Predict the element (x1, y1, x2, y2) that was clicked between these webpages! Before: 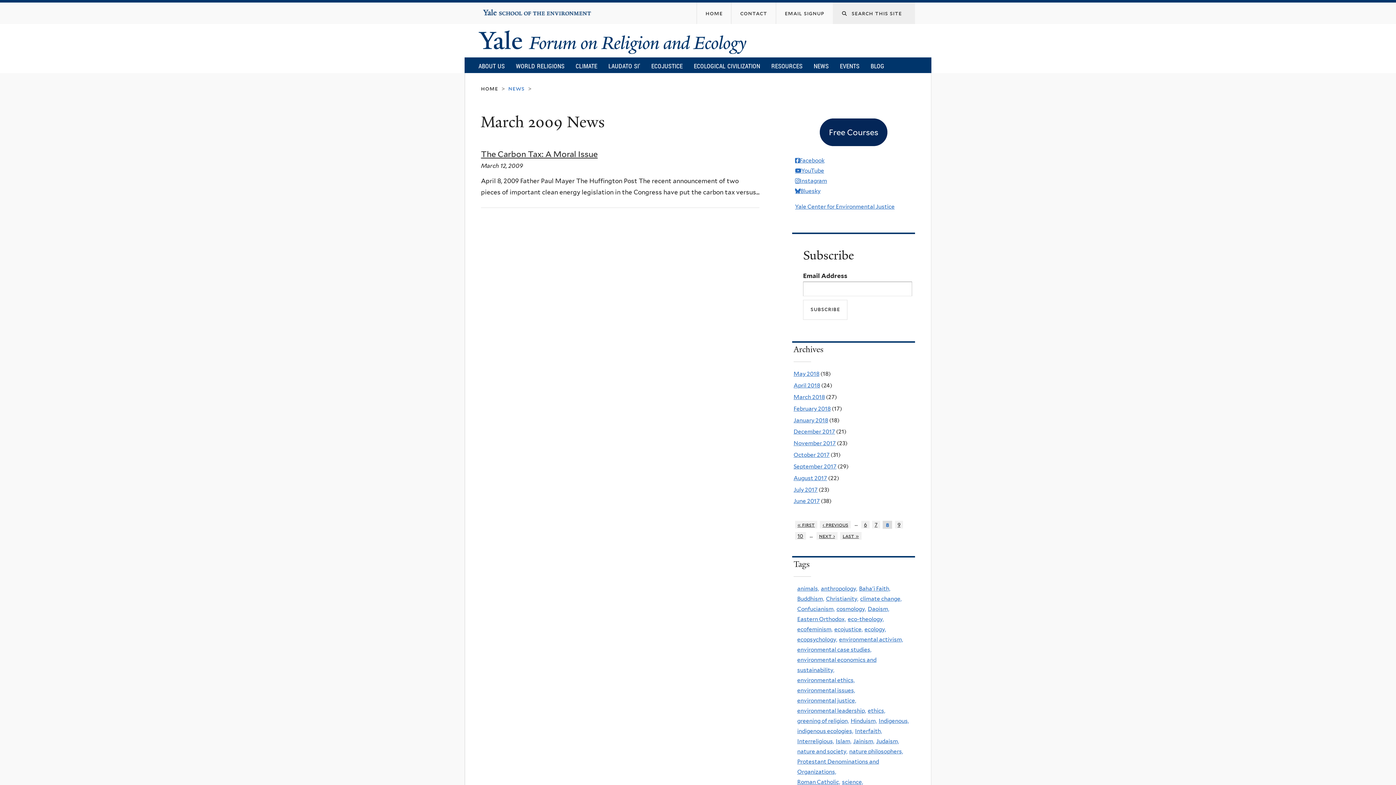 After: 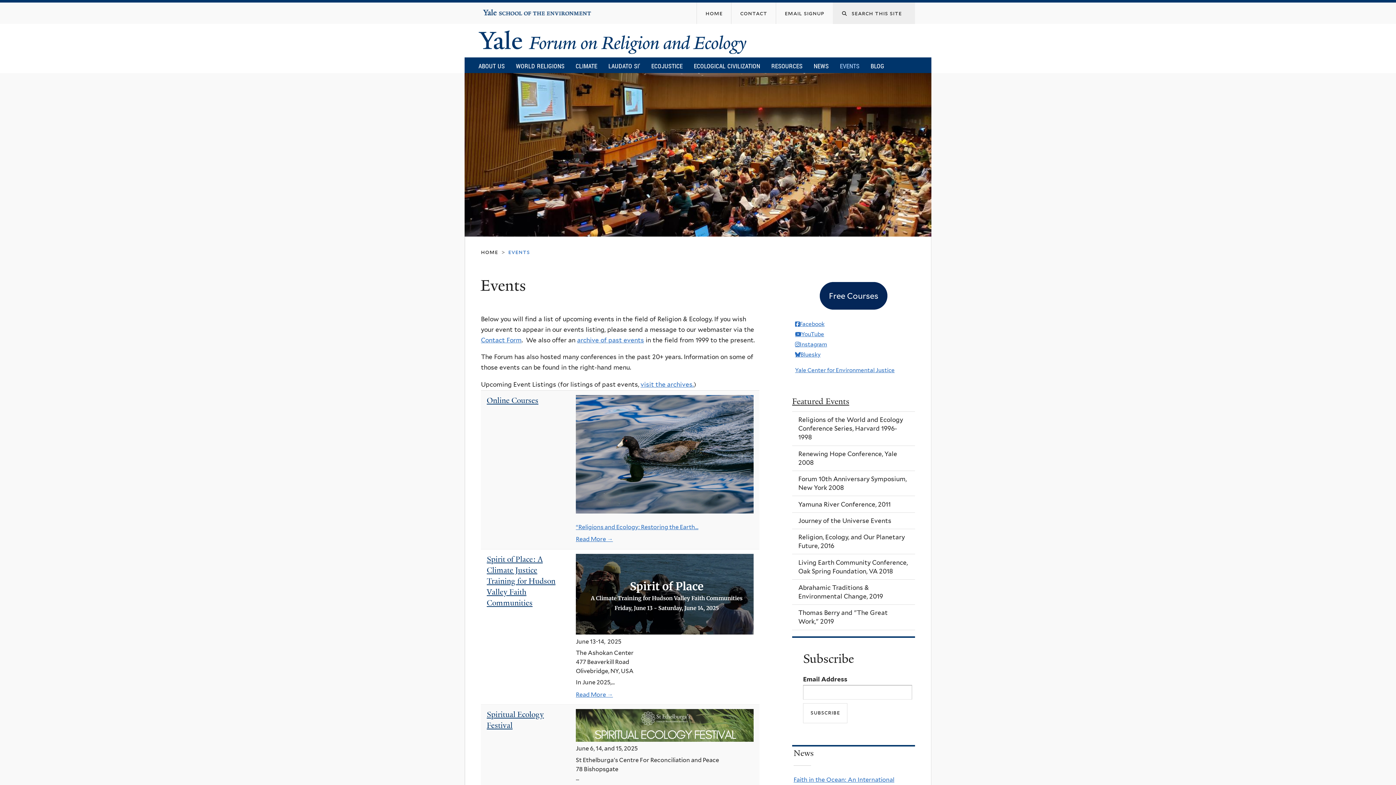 Action: label: EVENTS bbox: (834, 58, 865, 73)